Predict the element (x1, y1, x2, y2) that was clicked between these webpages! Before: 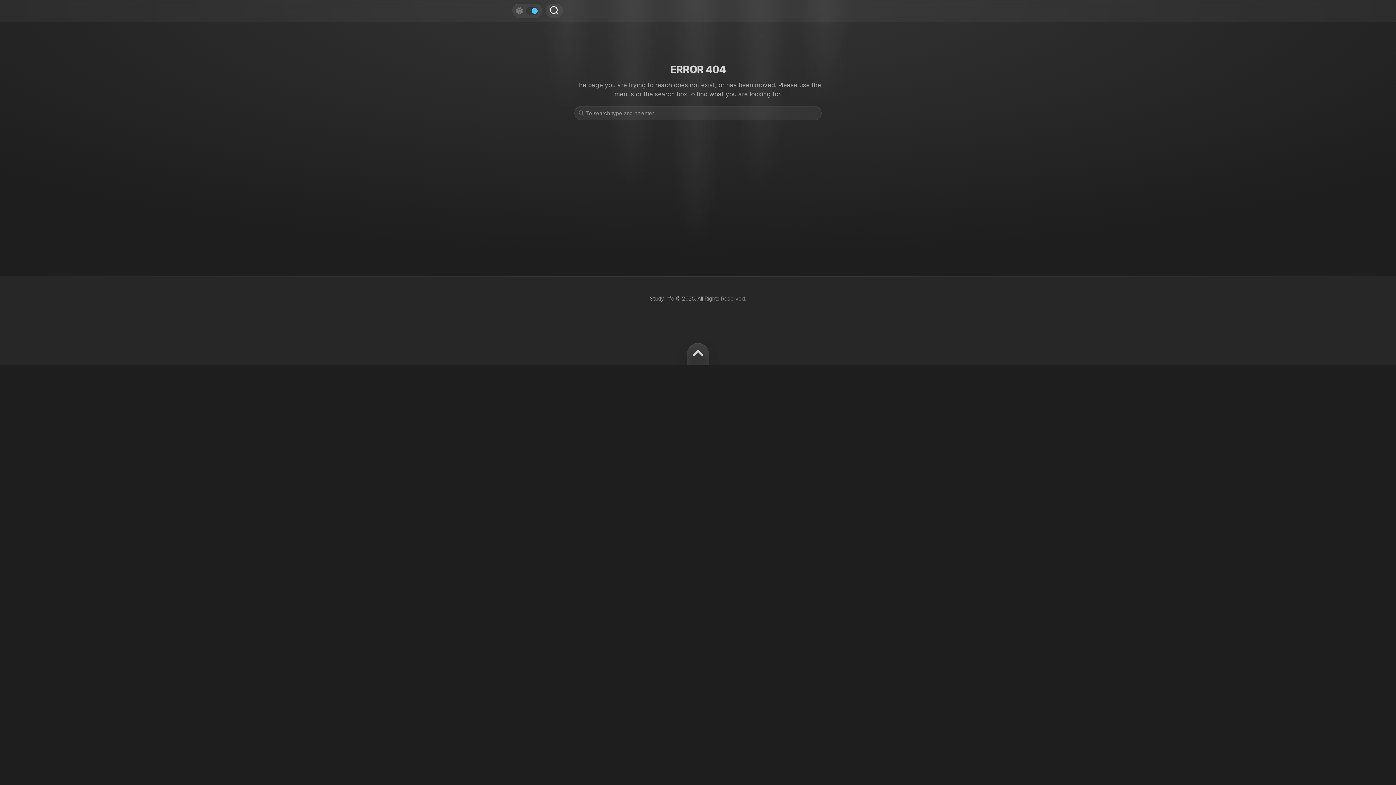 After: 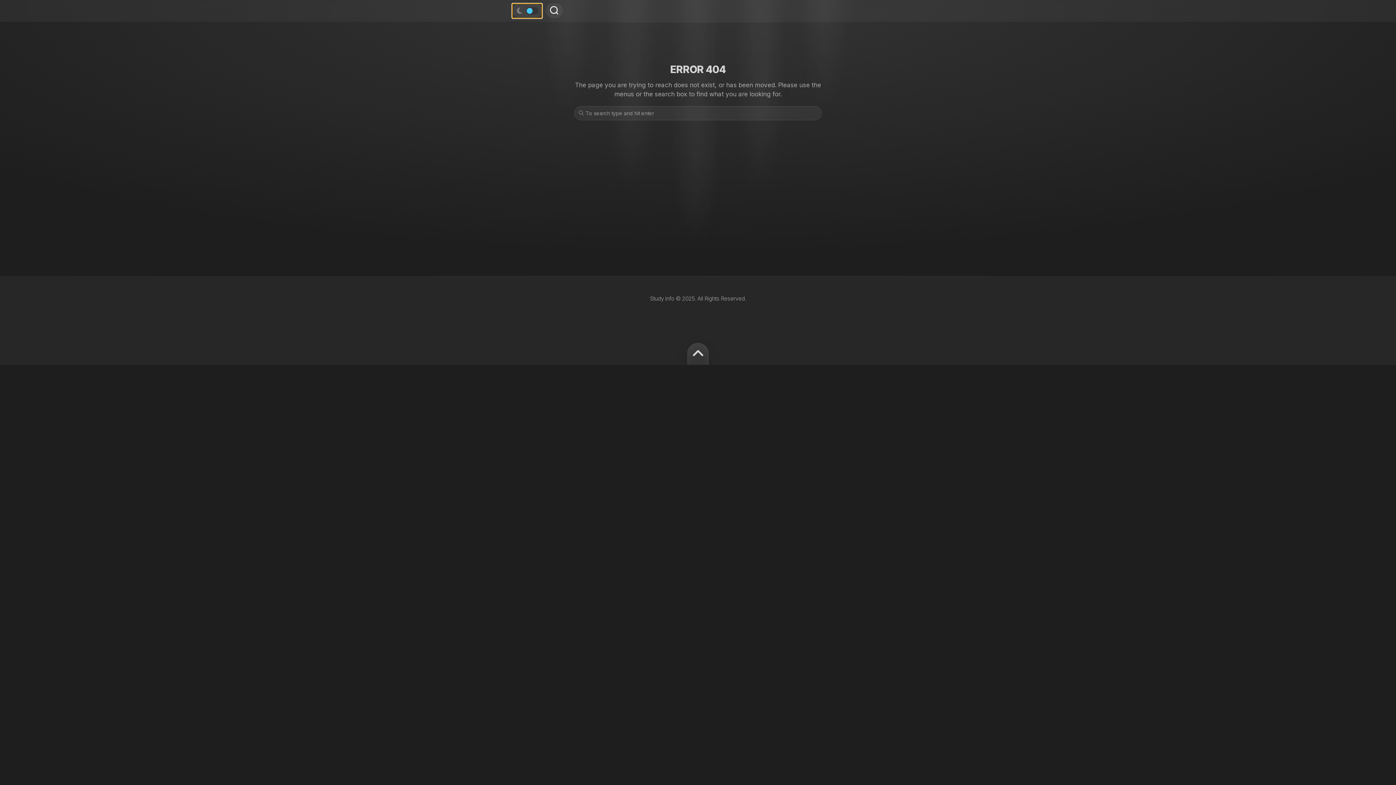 Action: bbox: (512, 3, 542, 18)